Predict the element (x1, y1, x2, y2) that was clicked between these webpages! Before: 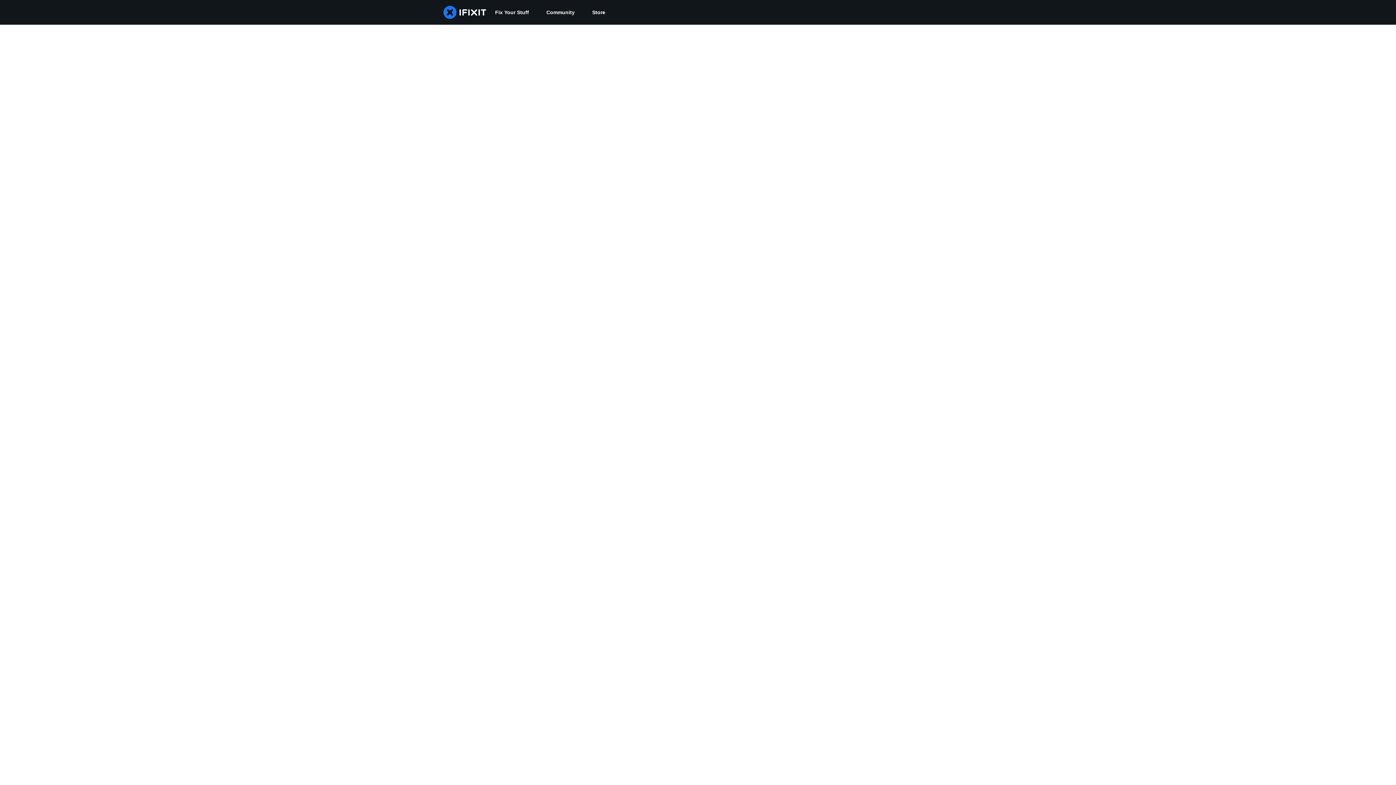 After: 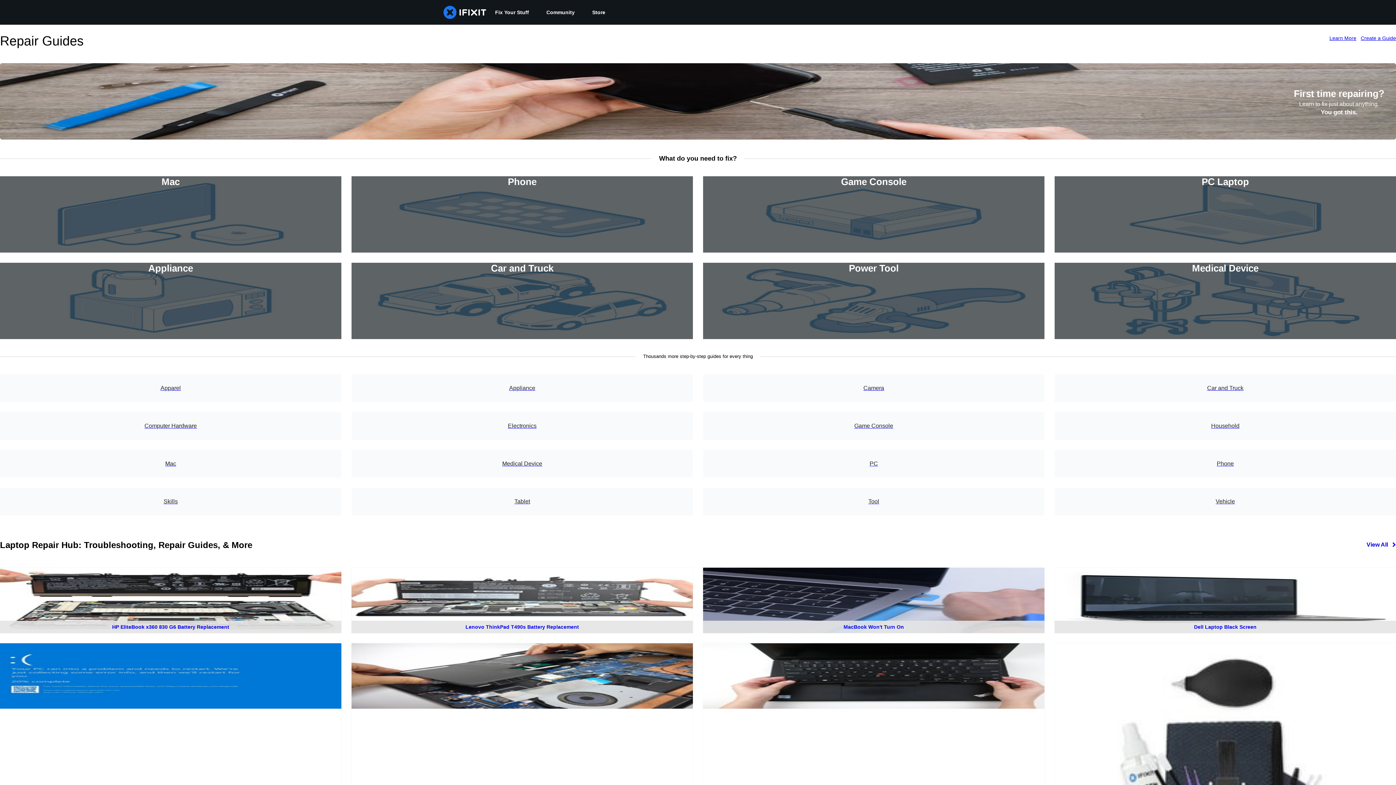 Action: bbox: (486, 0, 537, 24) label: Fix Your Stuff